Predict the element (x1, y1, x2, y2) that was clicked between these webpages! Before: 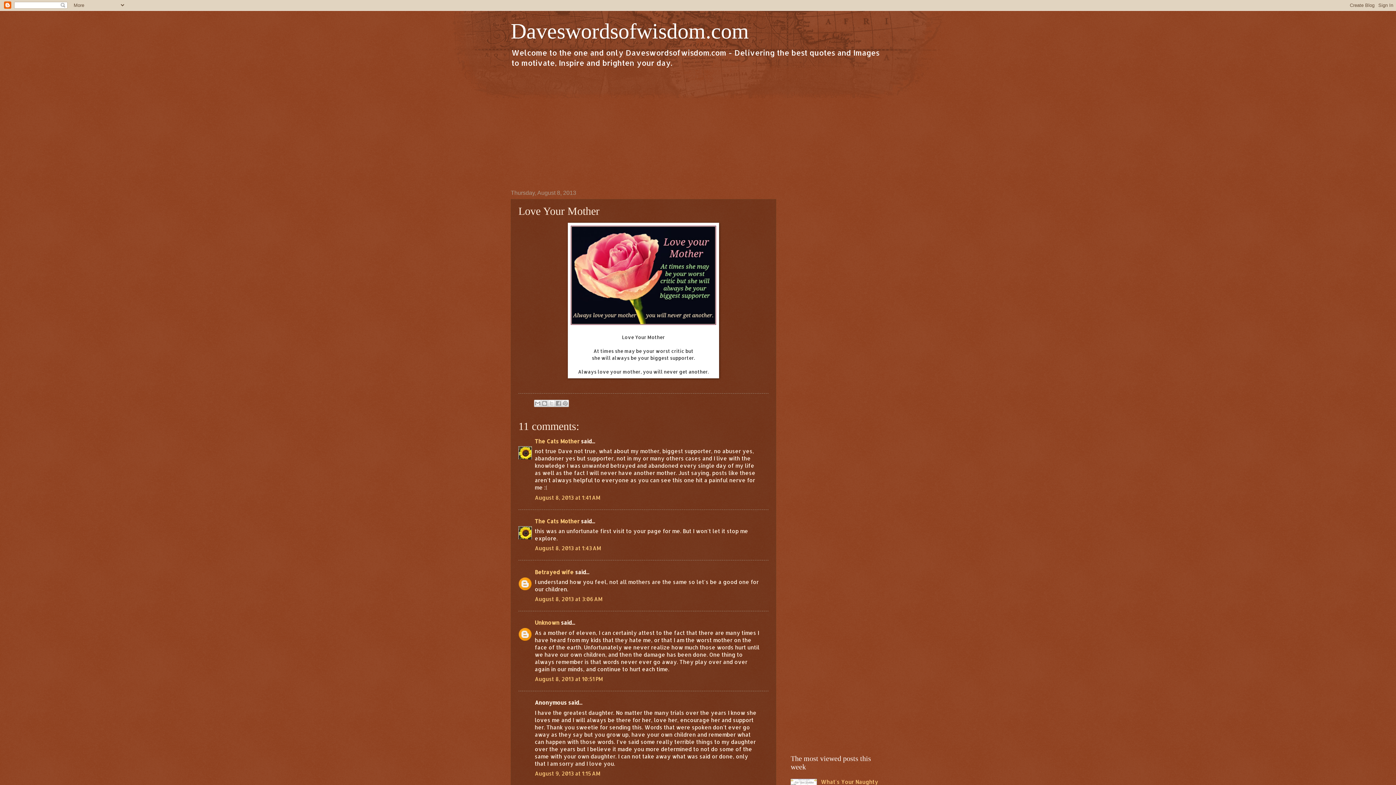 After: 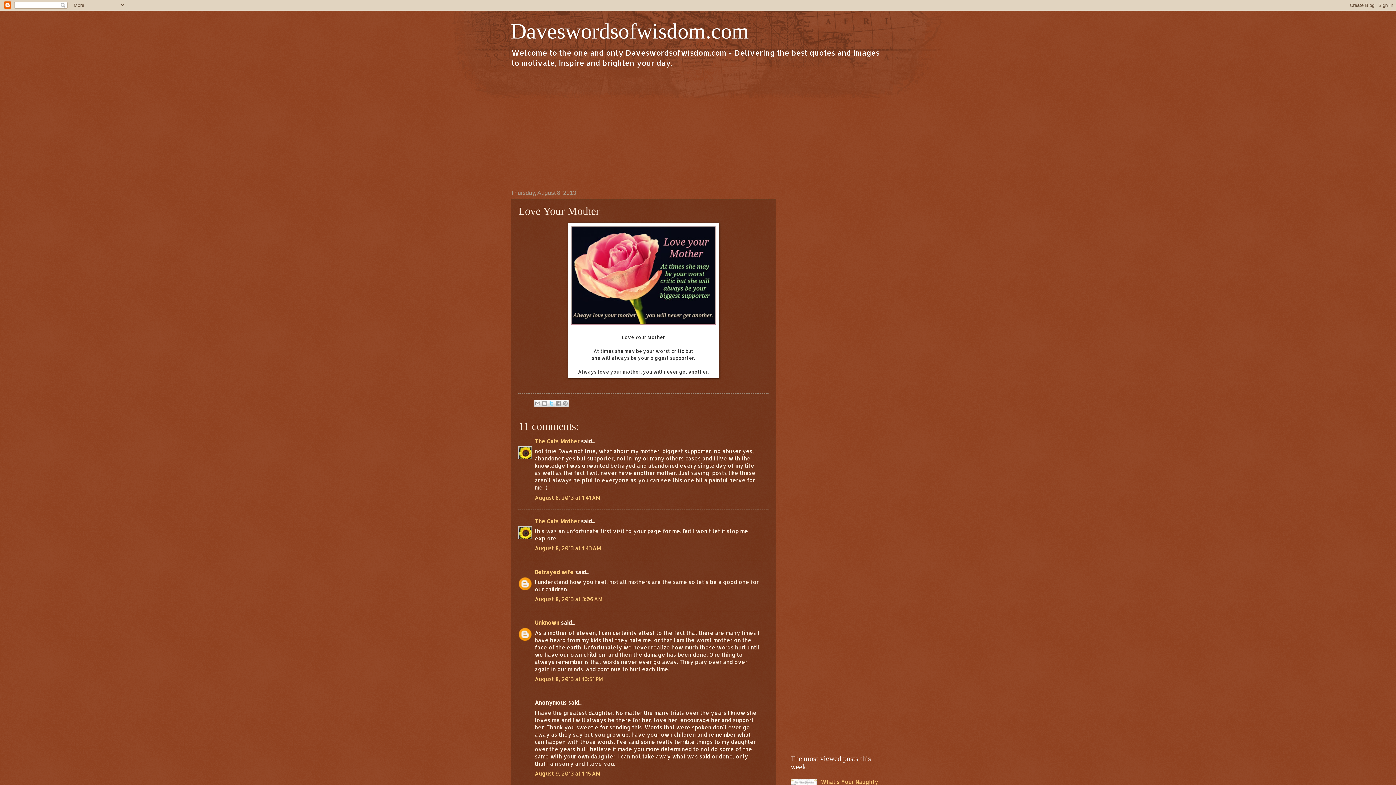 Action: label: Share to X bbox: (548, 400, 555, 407)